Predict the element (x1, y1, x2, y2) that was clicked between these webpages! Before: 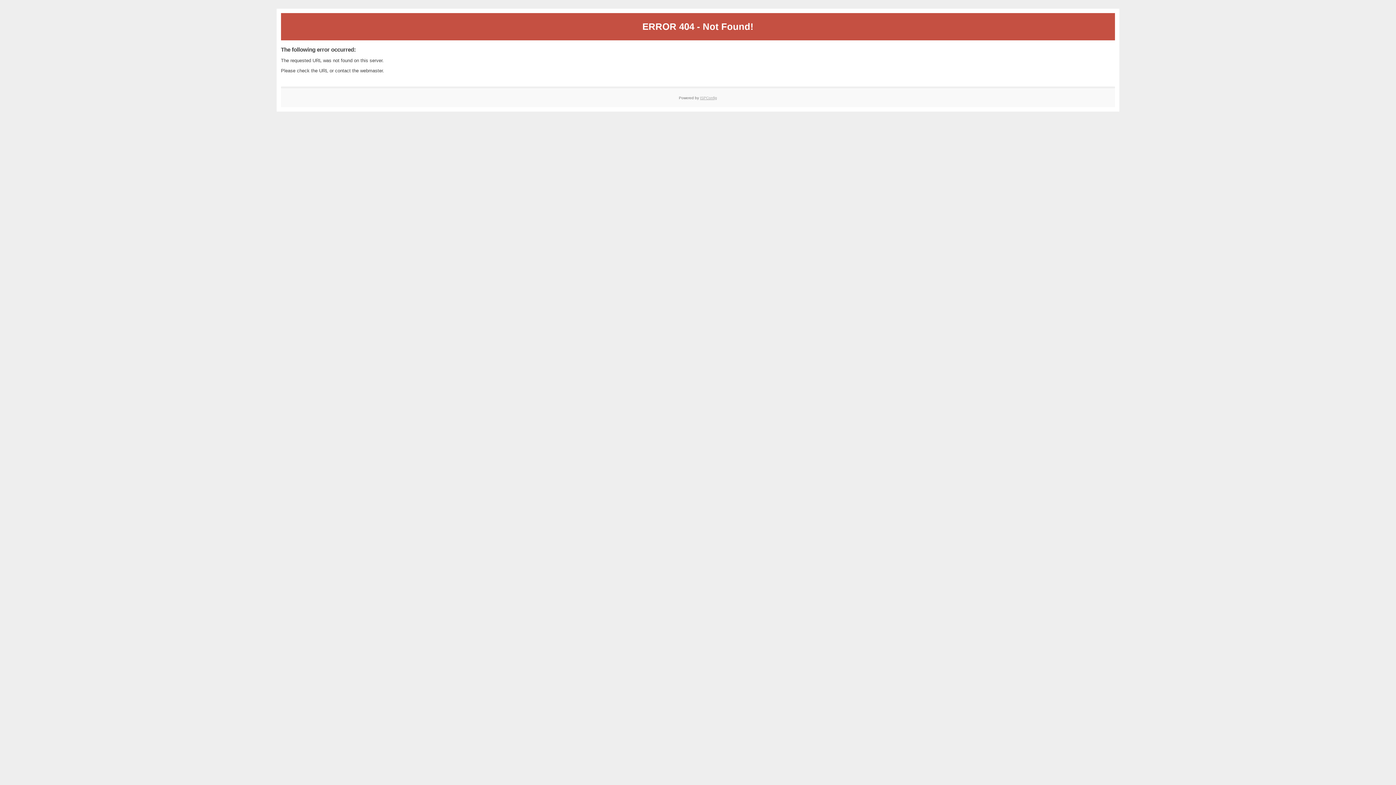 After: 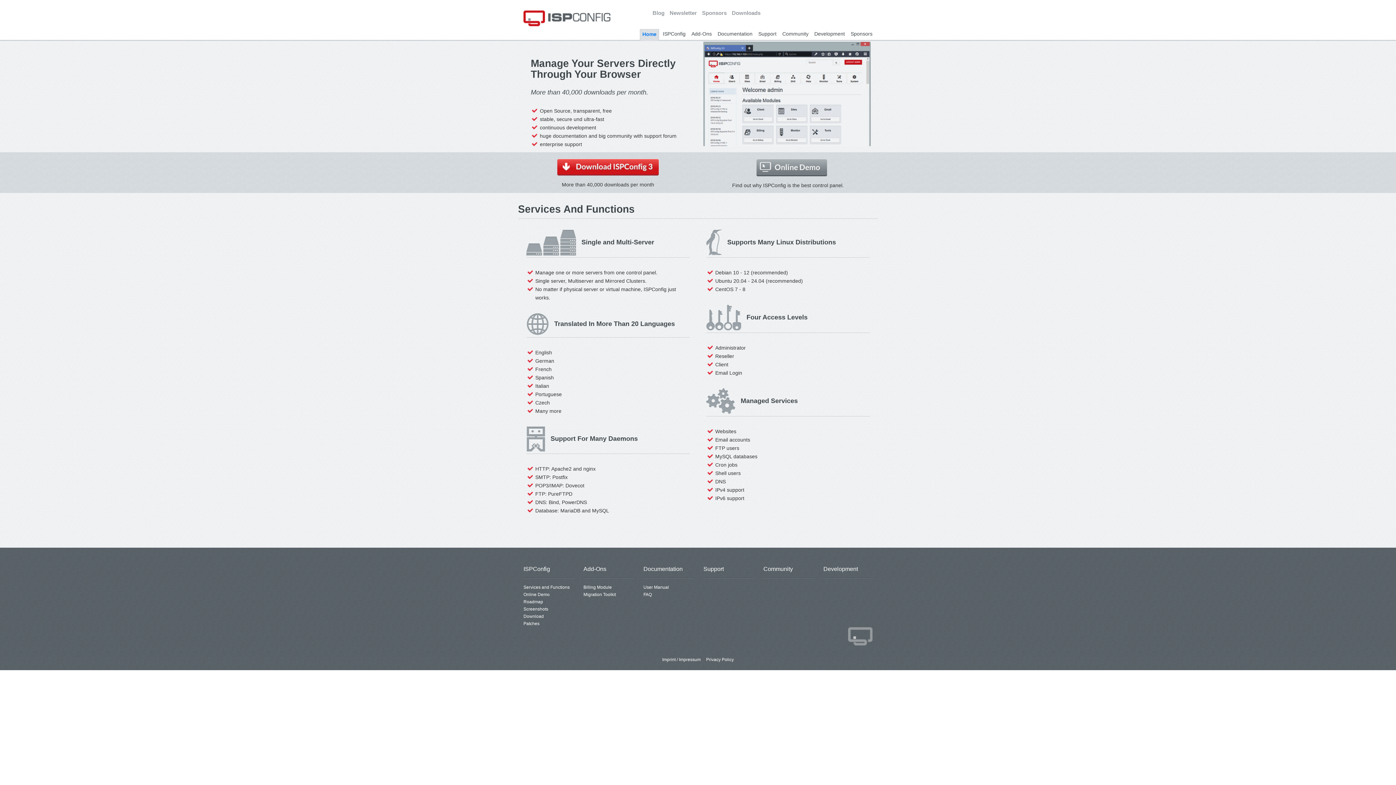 Action: bbox: (700, 95, 717, 99) label: ISPConfig